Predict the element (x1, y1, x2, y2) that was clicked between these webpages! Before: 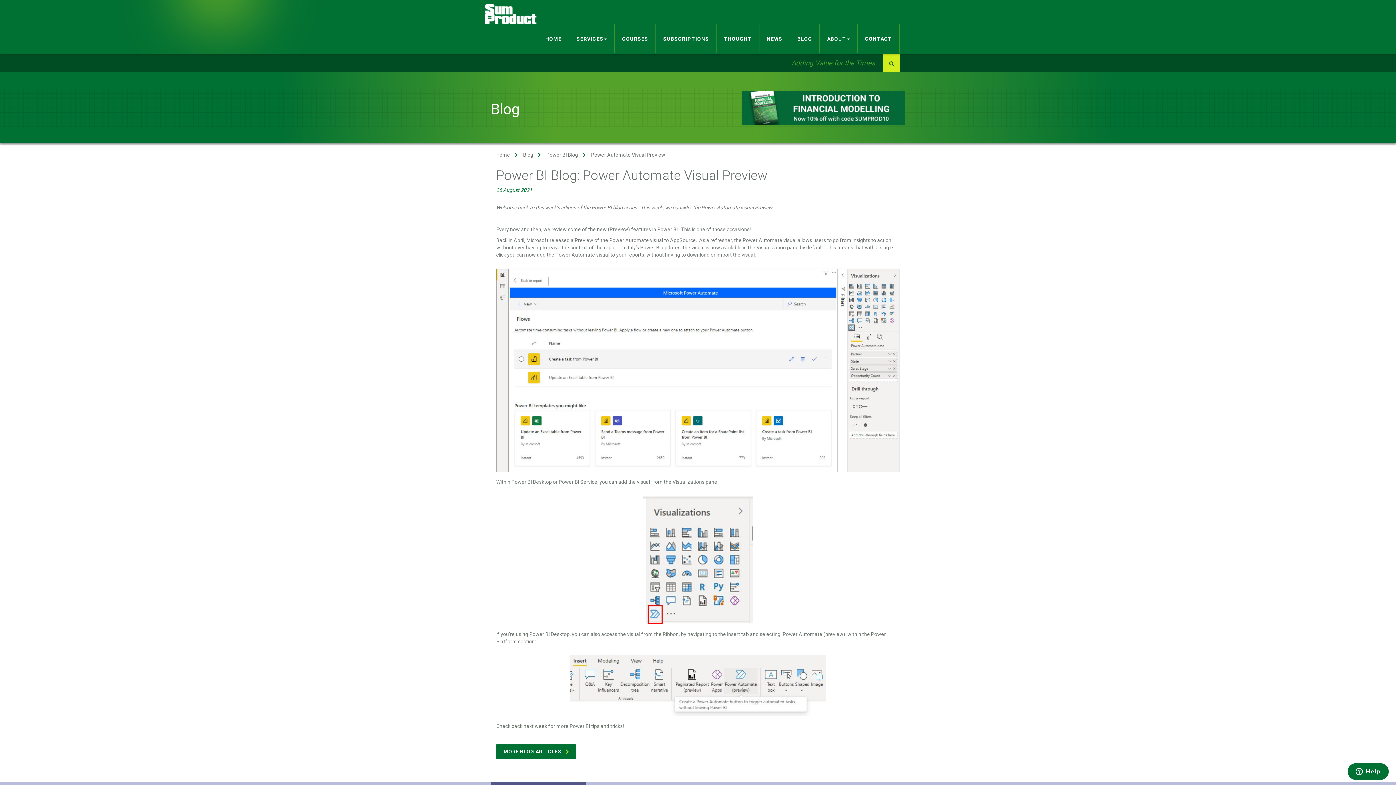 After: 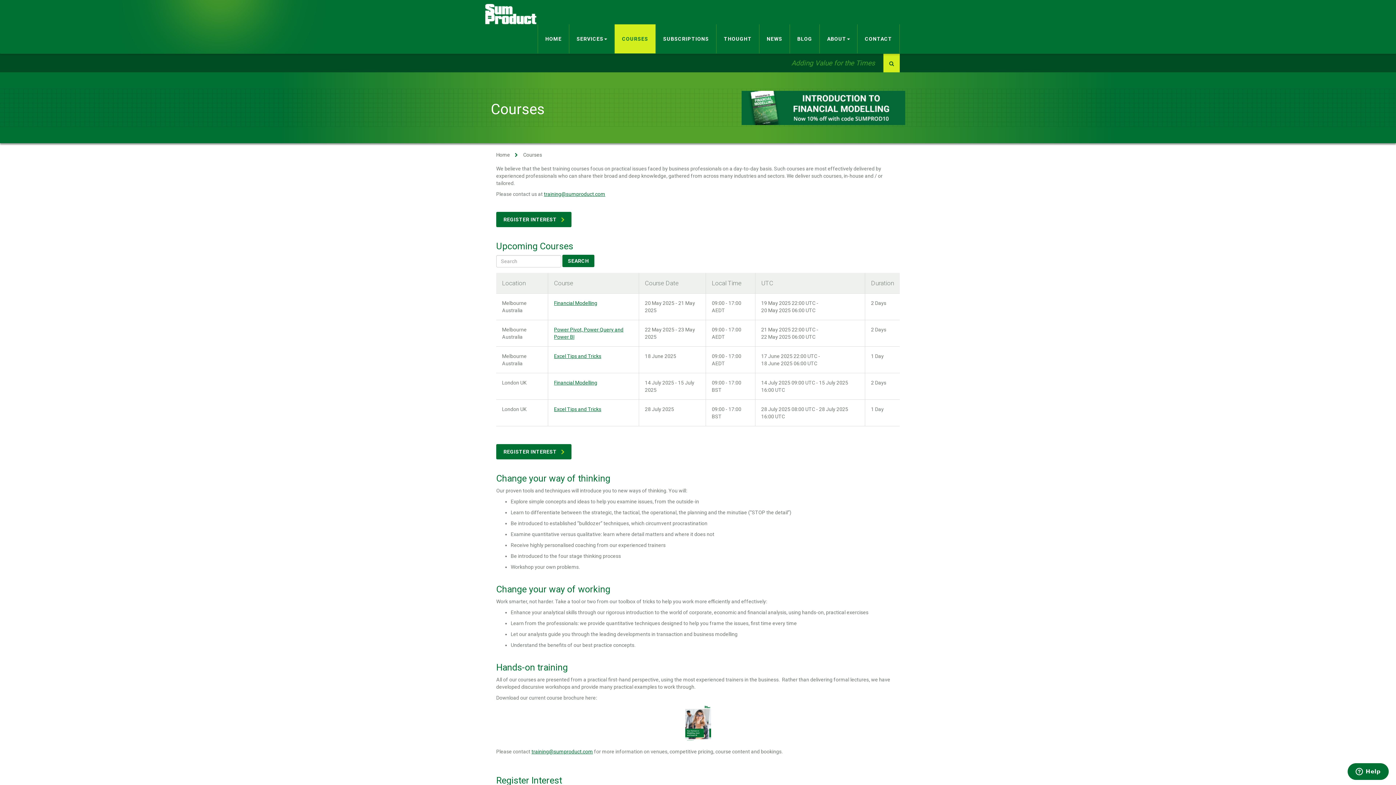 Action: bbox: (614, 24, 656, 53) label: COURSES